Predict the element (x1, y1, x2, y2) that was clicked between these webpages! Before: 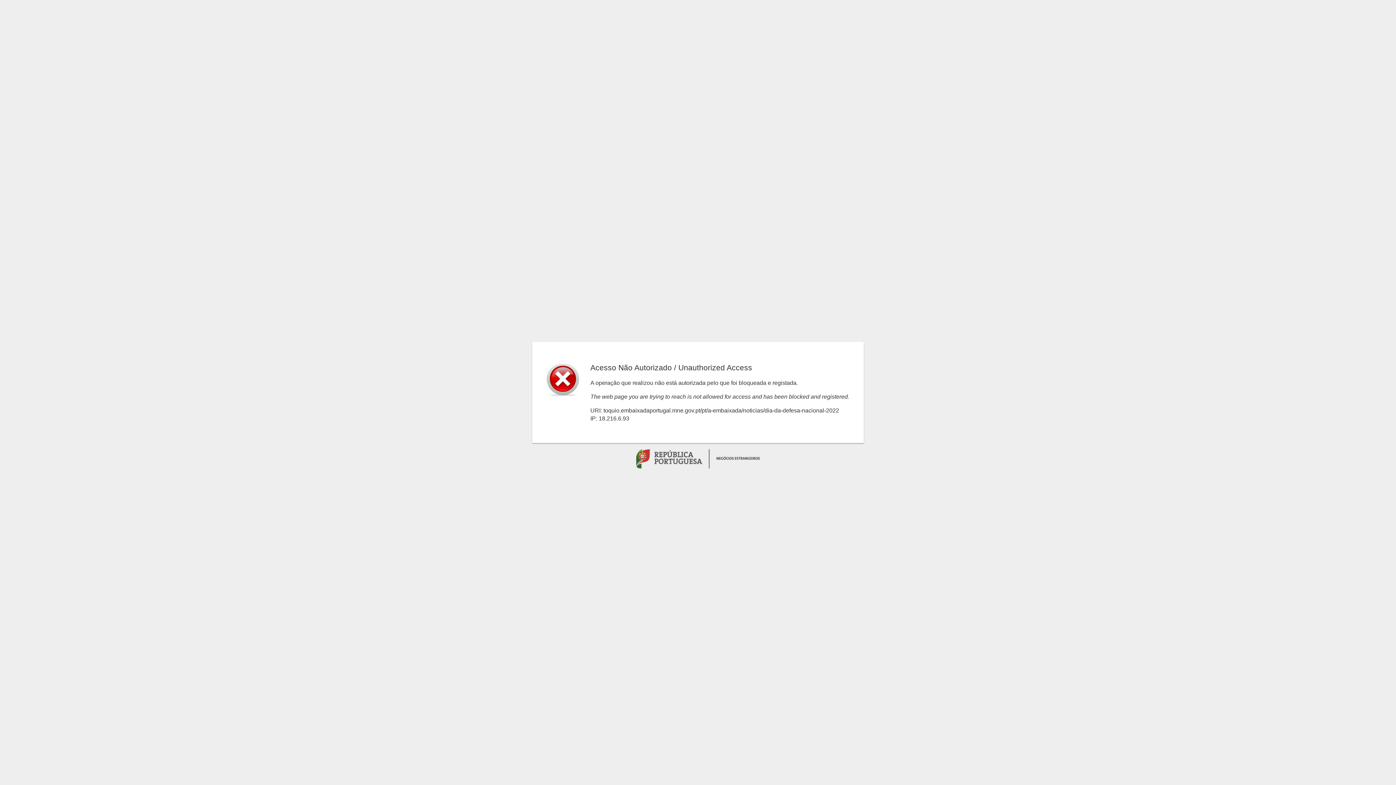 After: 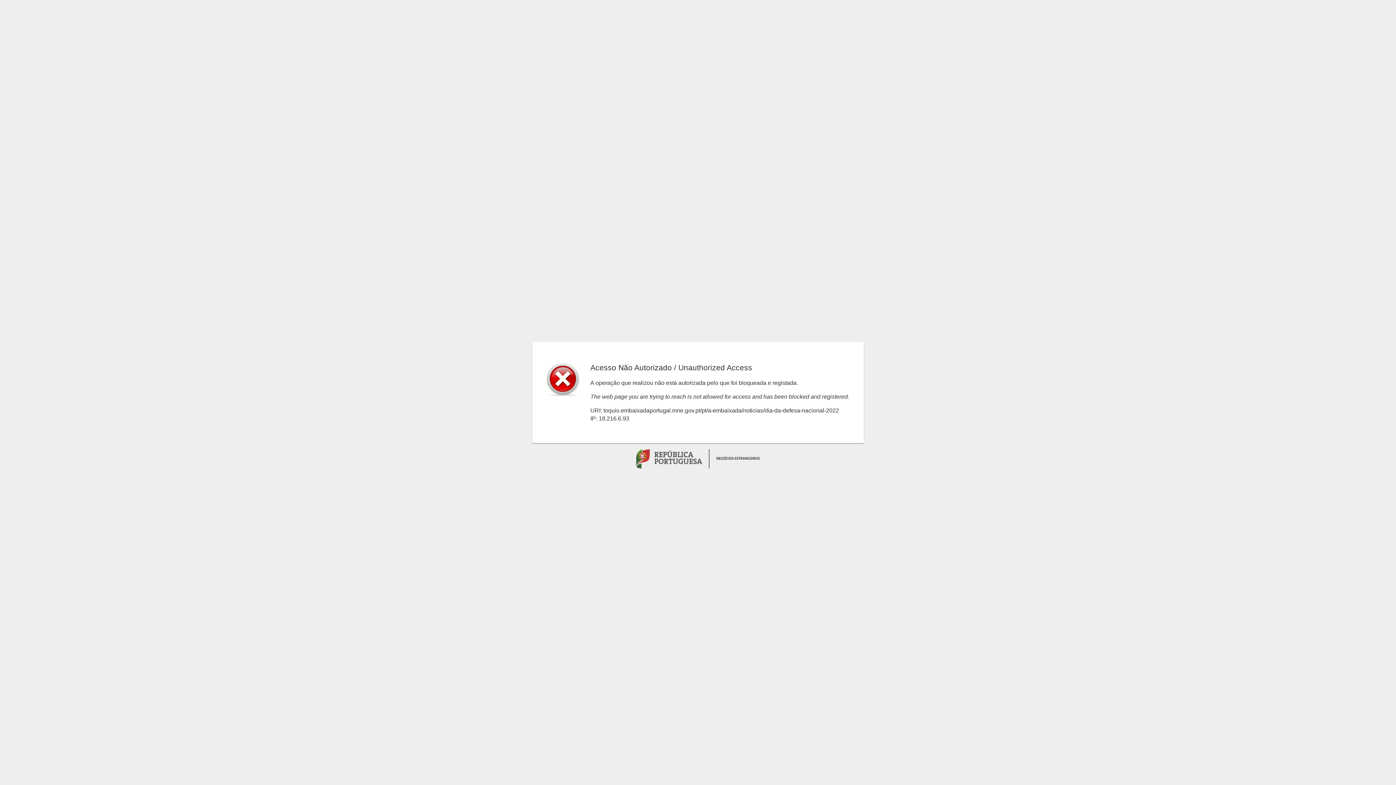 Action: label:   bbox: (636, 450, 760, 456)